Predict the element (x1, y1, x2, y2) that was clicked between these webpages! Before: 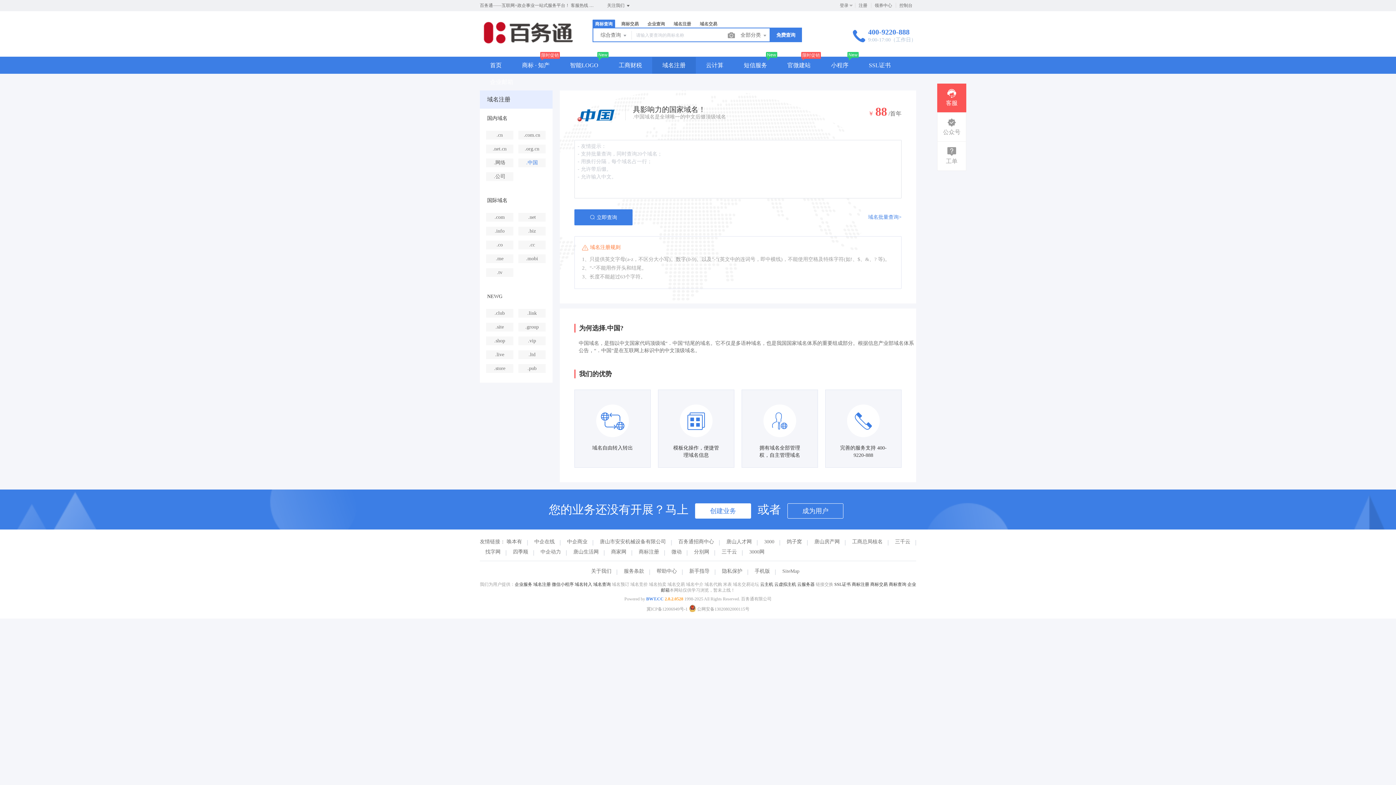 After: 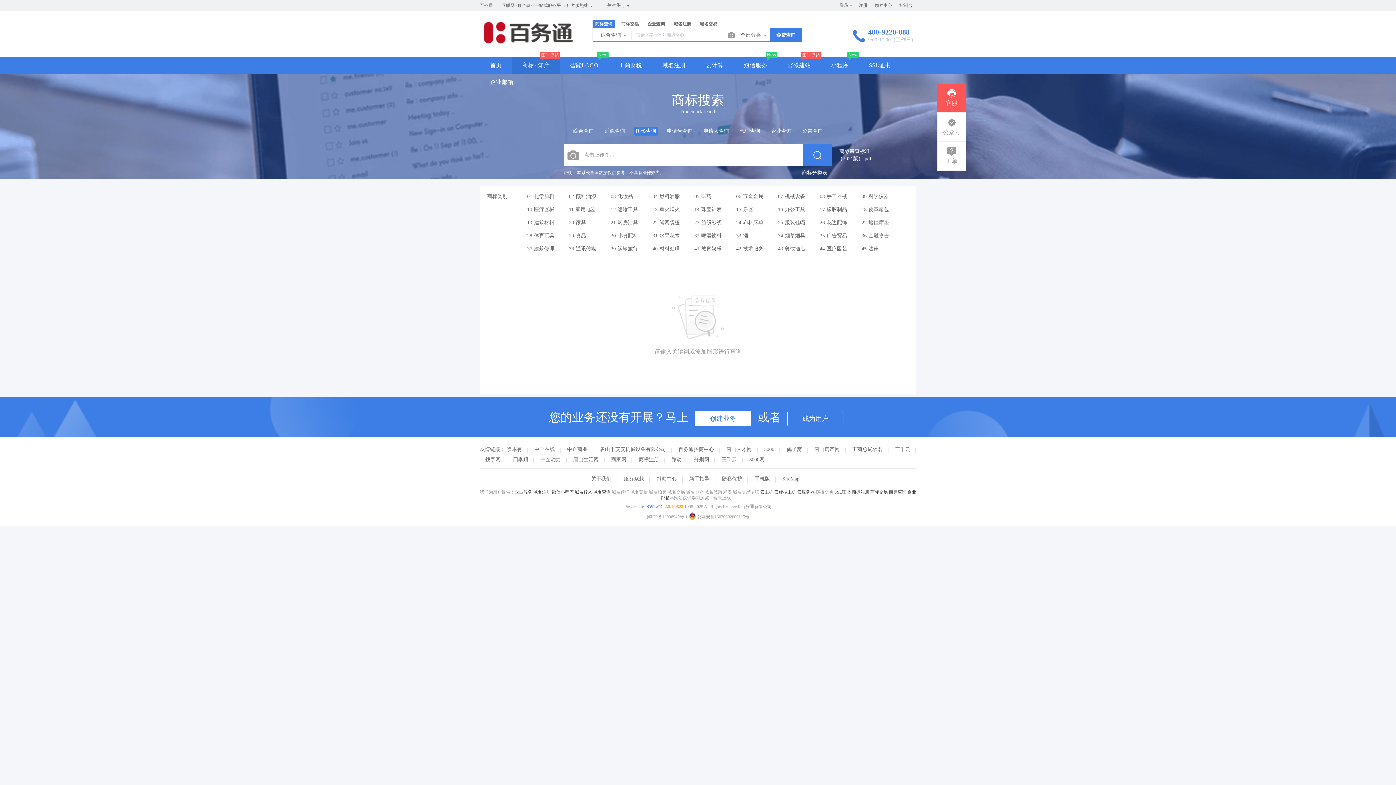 Action: bbox: (728, 32, 735, 38)